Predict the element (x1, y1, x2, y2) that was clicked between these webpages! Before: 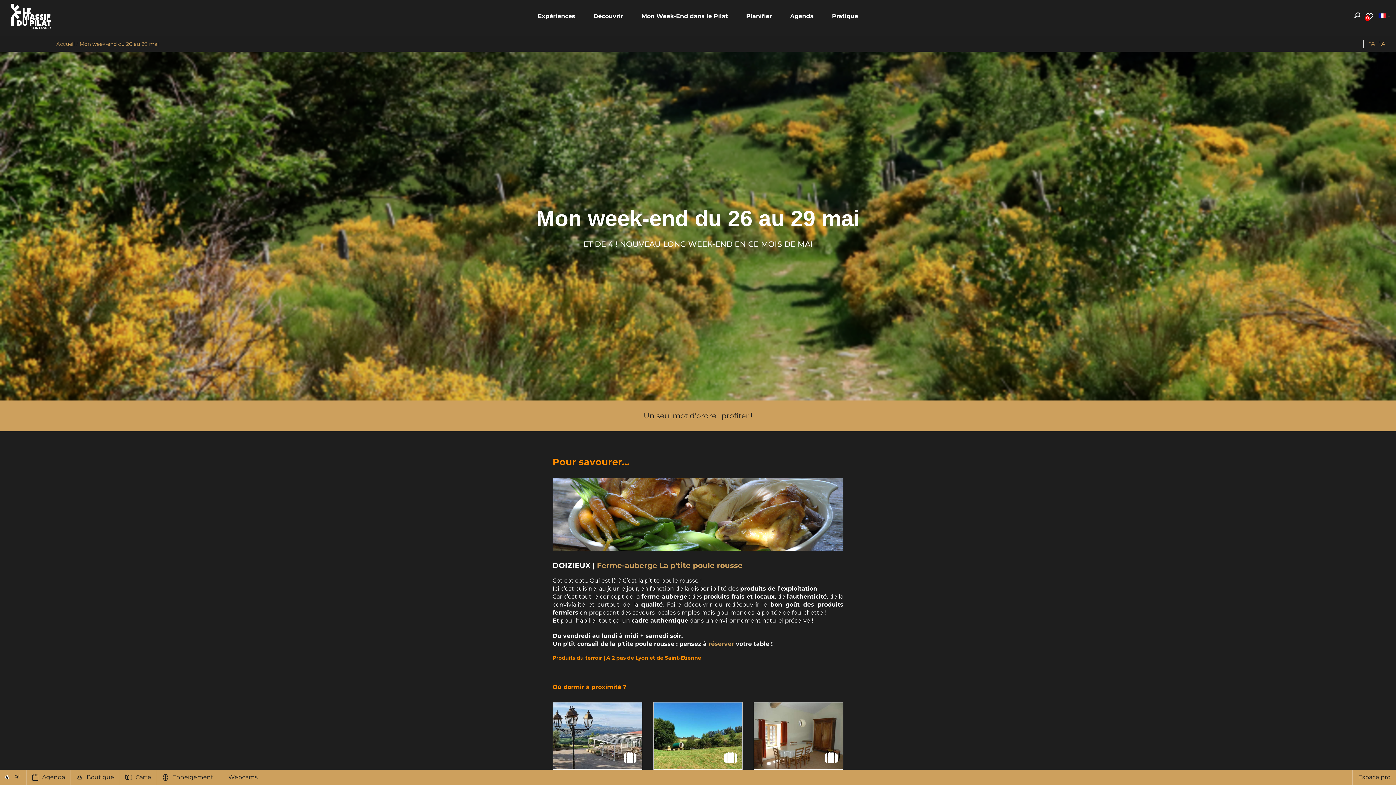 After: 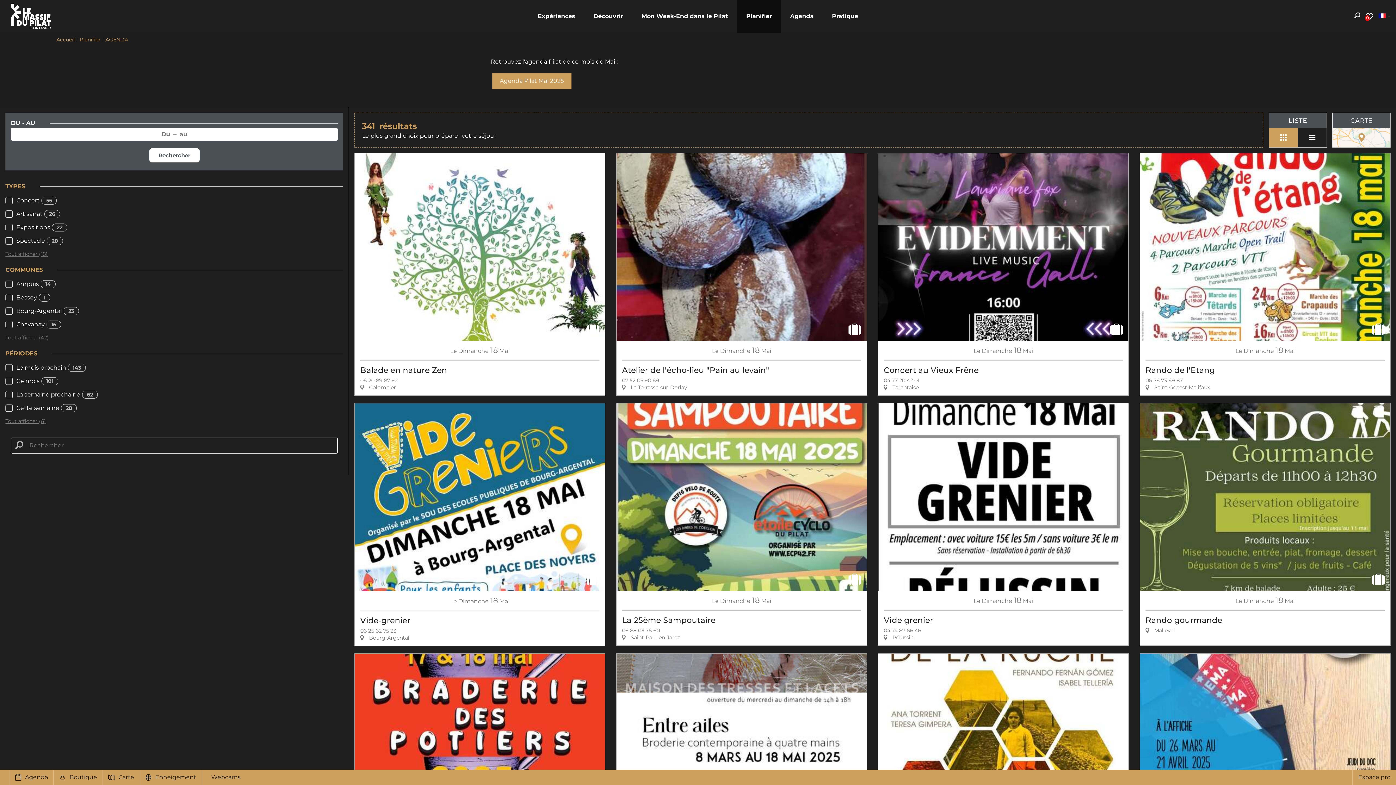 Action: bbox: (26, 770, 70, 785) label: Agenda